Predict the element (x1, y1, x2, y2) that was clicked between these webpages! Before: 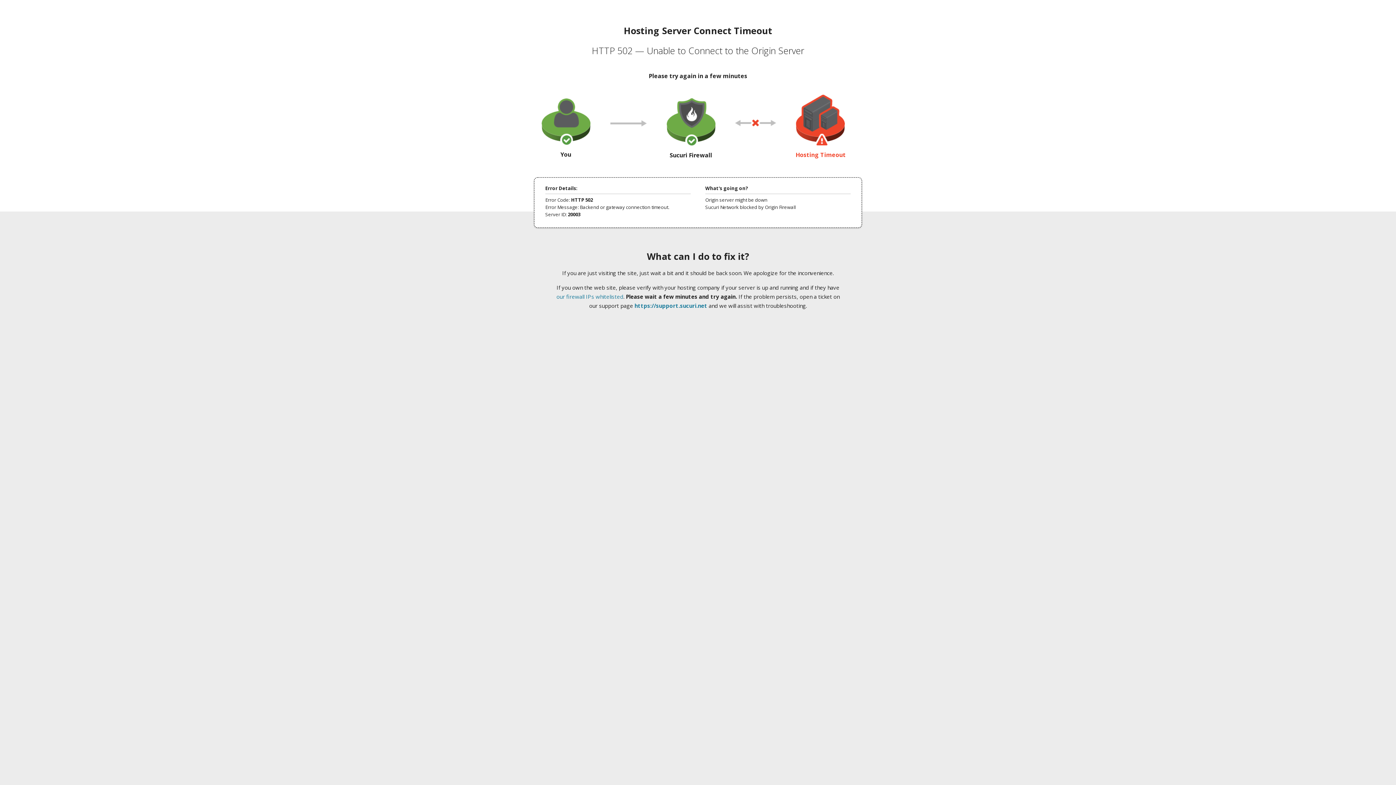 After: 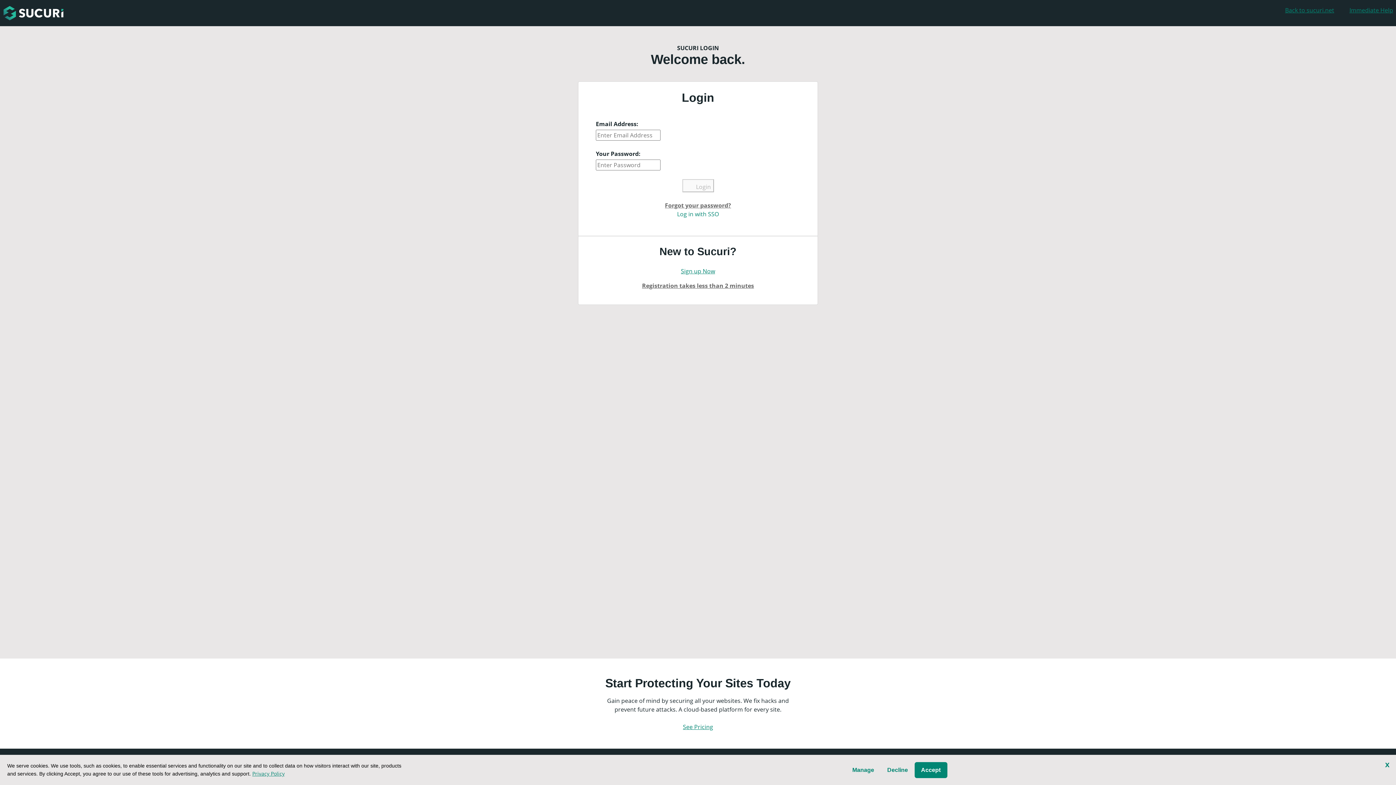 Action: bbox: (634, 302, 707, 309) label: https://support.sucuri.net